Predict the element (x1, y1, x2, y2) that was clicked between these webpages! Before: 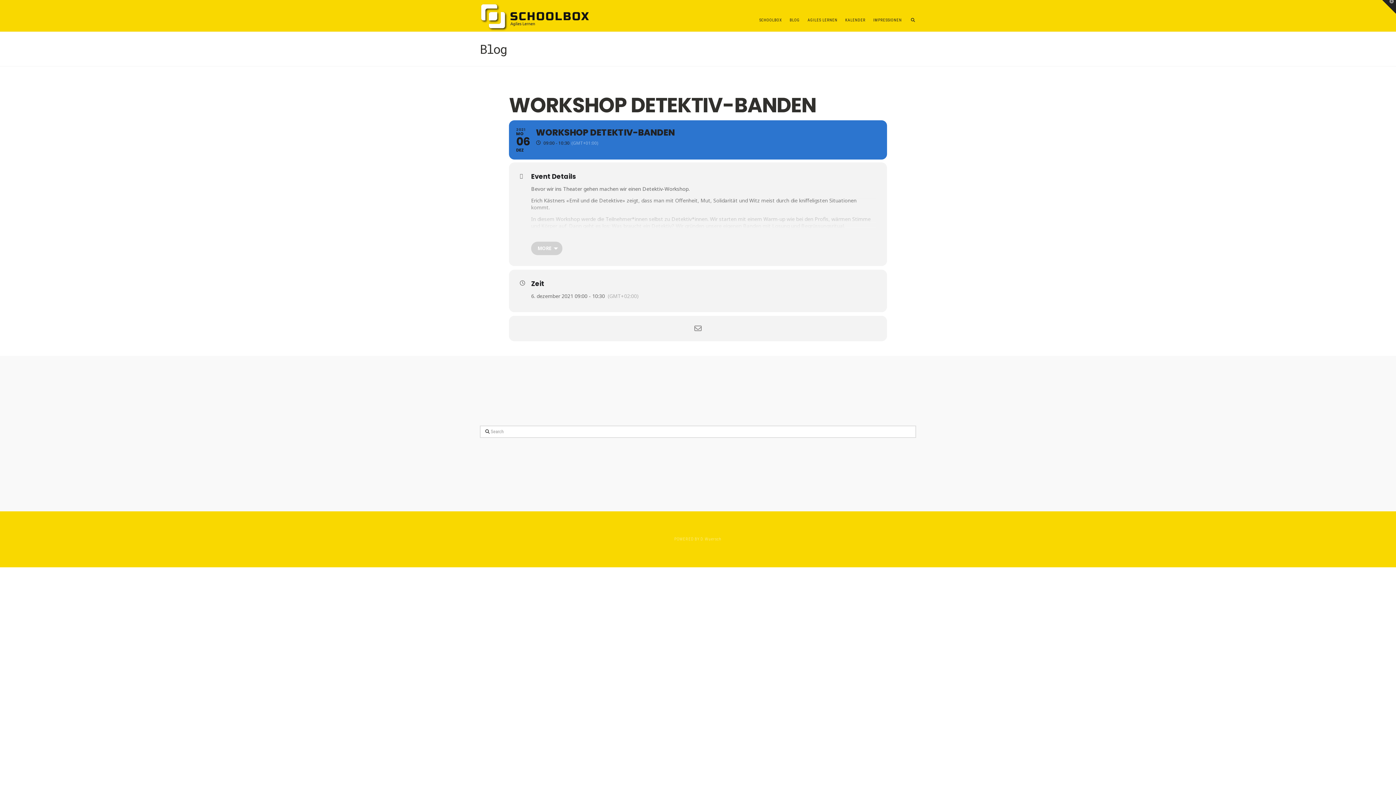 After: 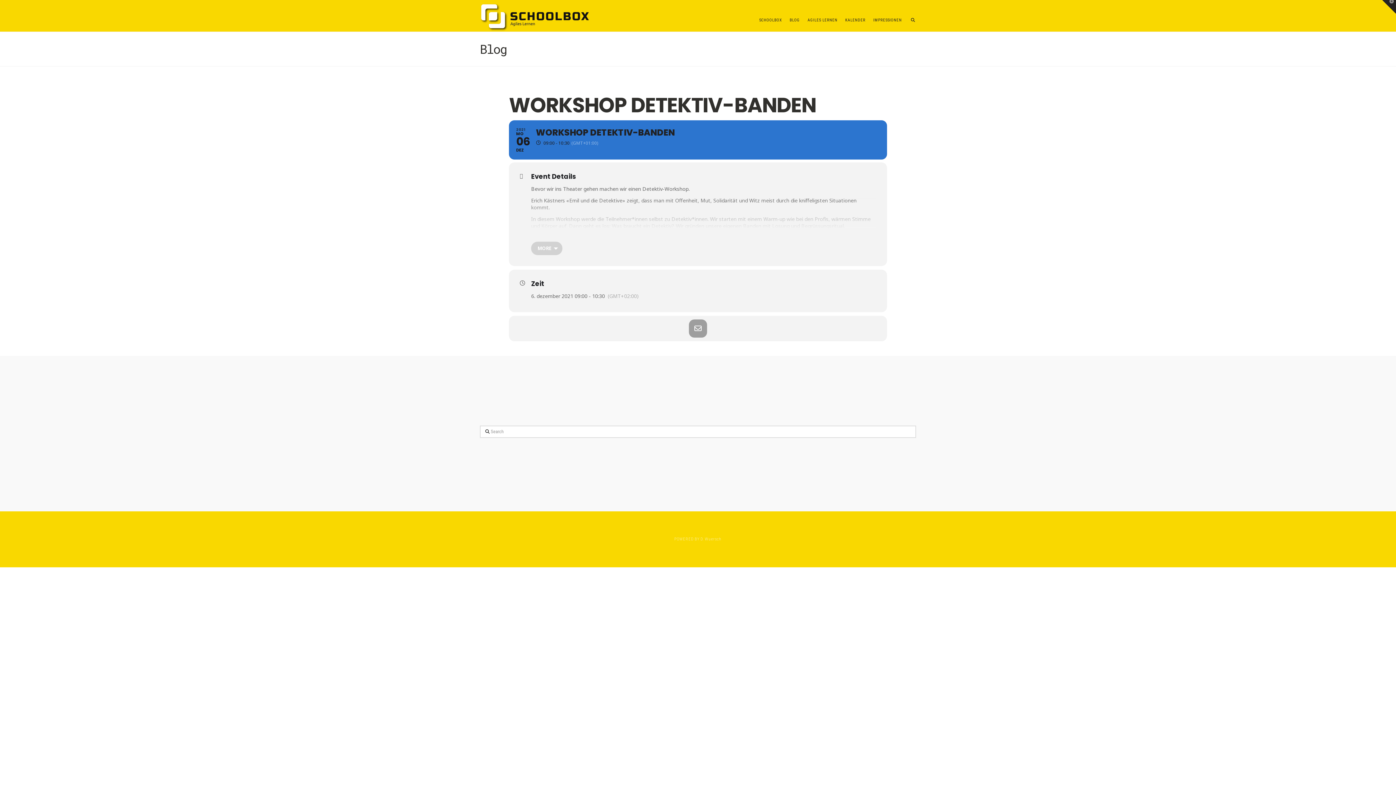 Action: bbox: (689, 319, 707, 337)